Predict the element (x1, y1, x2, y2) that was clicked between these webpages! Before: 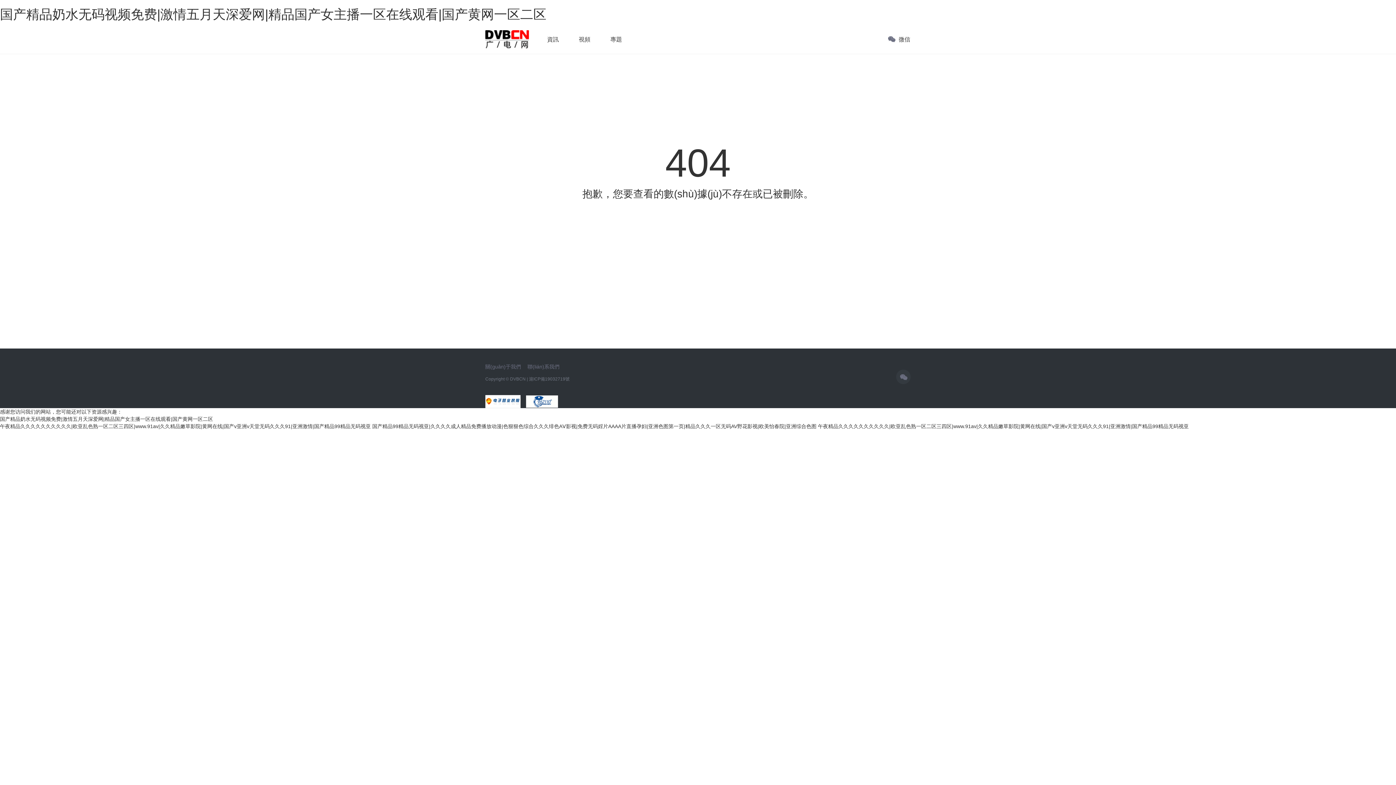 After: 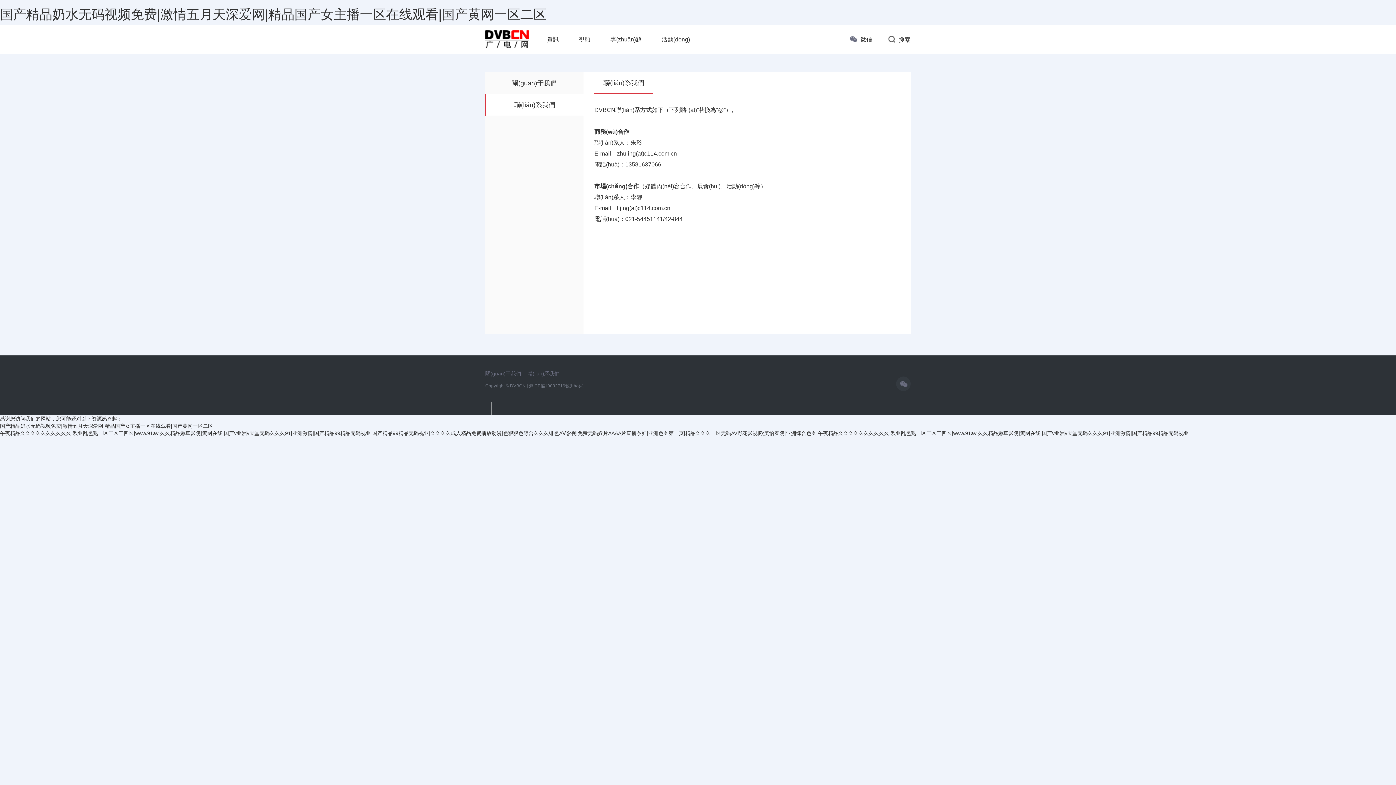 Action: bbox: (527, 364, 559, 369) label: 聯(lián)系我們